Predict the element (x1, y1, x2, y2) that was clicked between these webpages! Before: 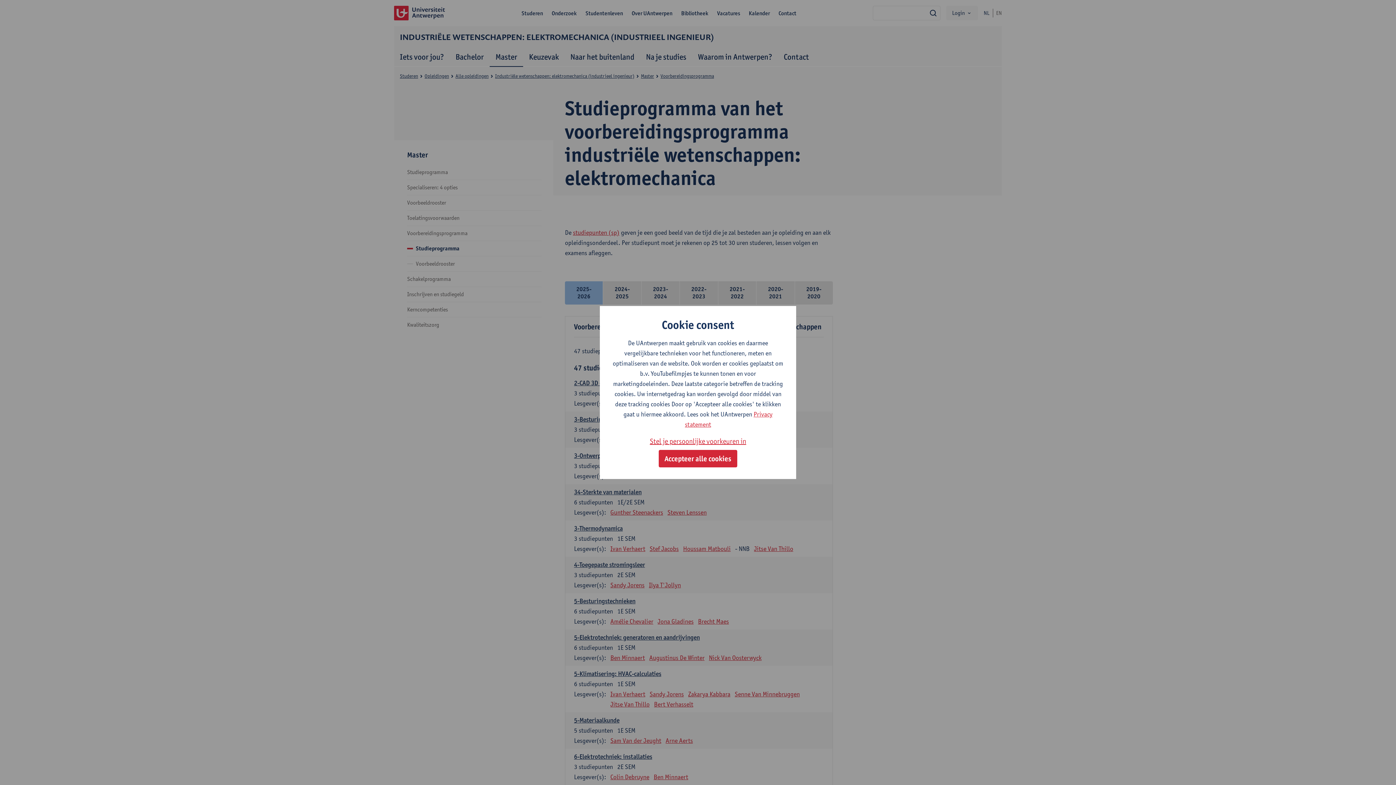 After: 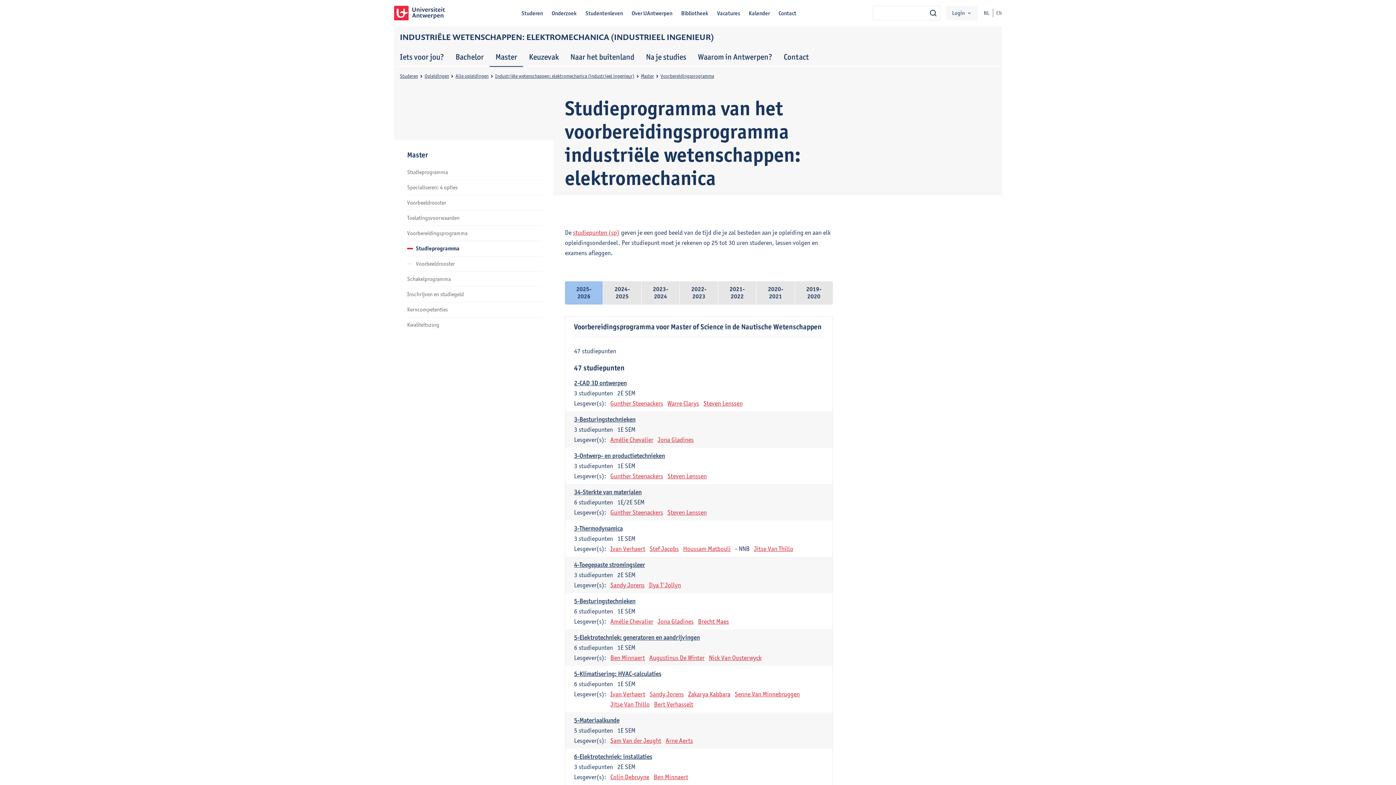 Action: label: Accepteer alle cookies bbox: (658, 450, 737, 467)